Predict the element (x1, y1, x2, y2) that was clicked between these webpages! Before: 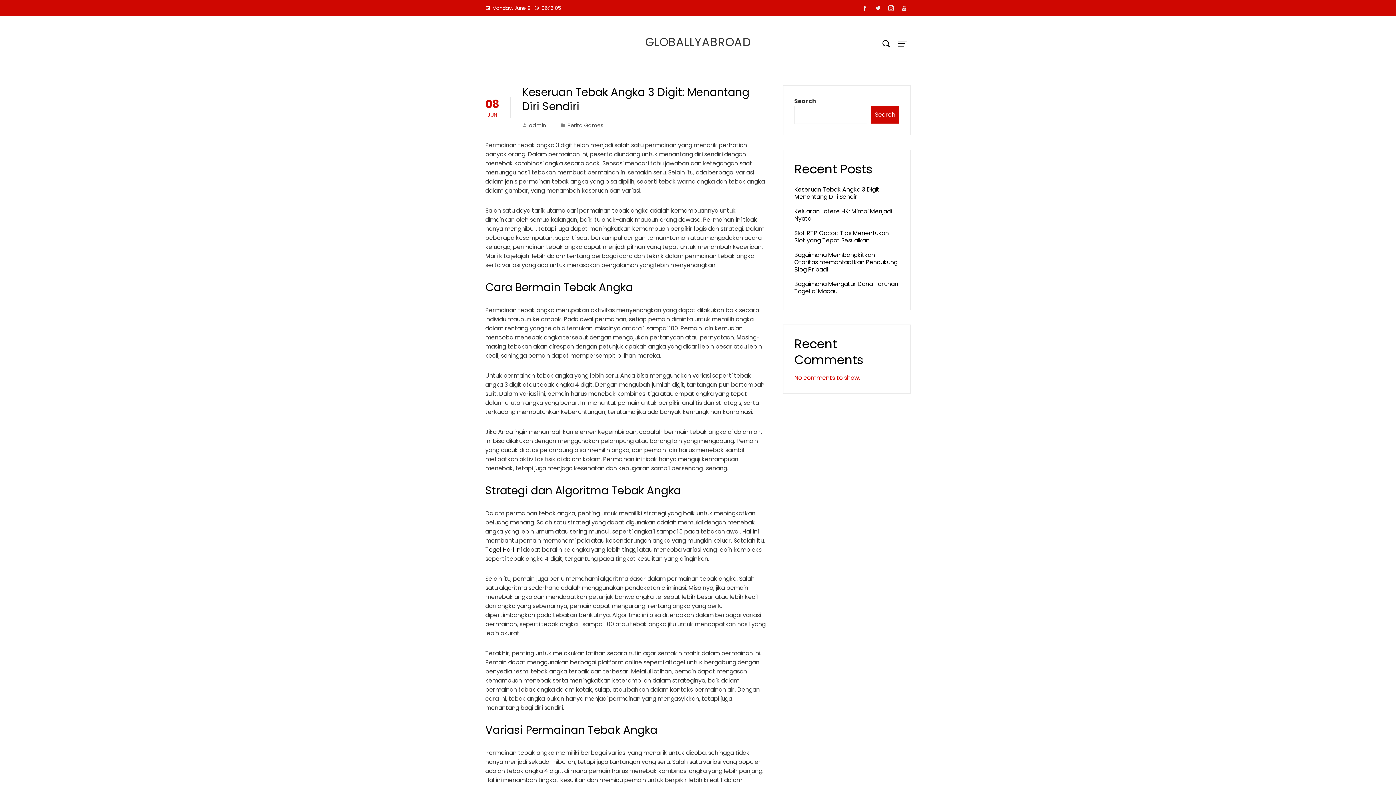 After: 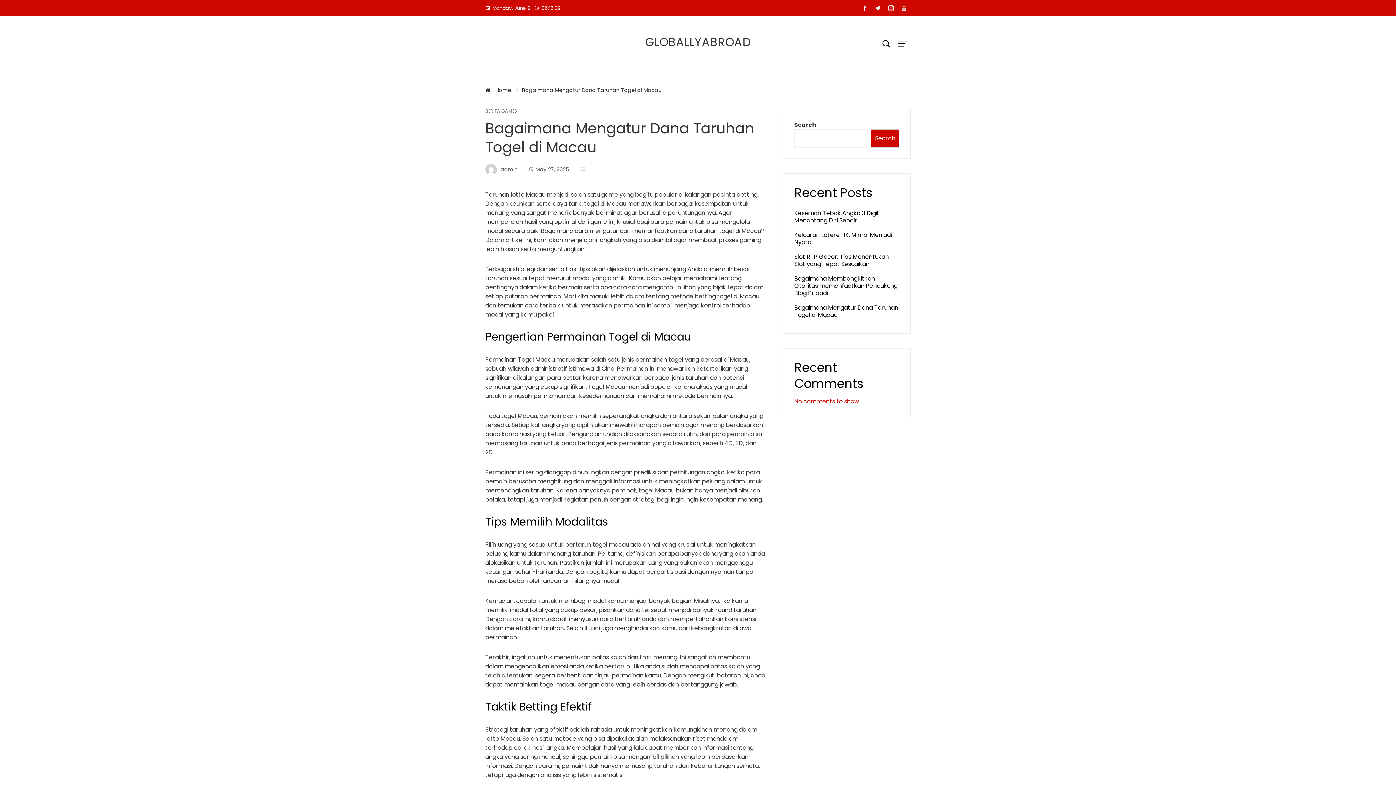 Action: label: Bagaimana Mengatur Dana Taruhan Togel di Macau bbox: (794, 280, 898, 295)